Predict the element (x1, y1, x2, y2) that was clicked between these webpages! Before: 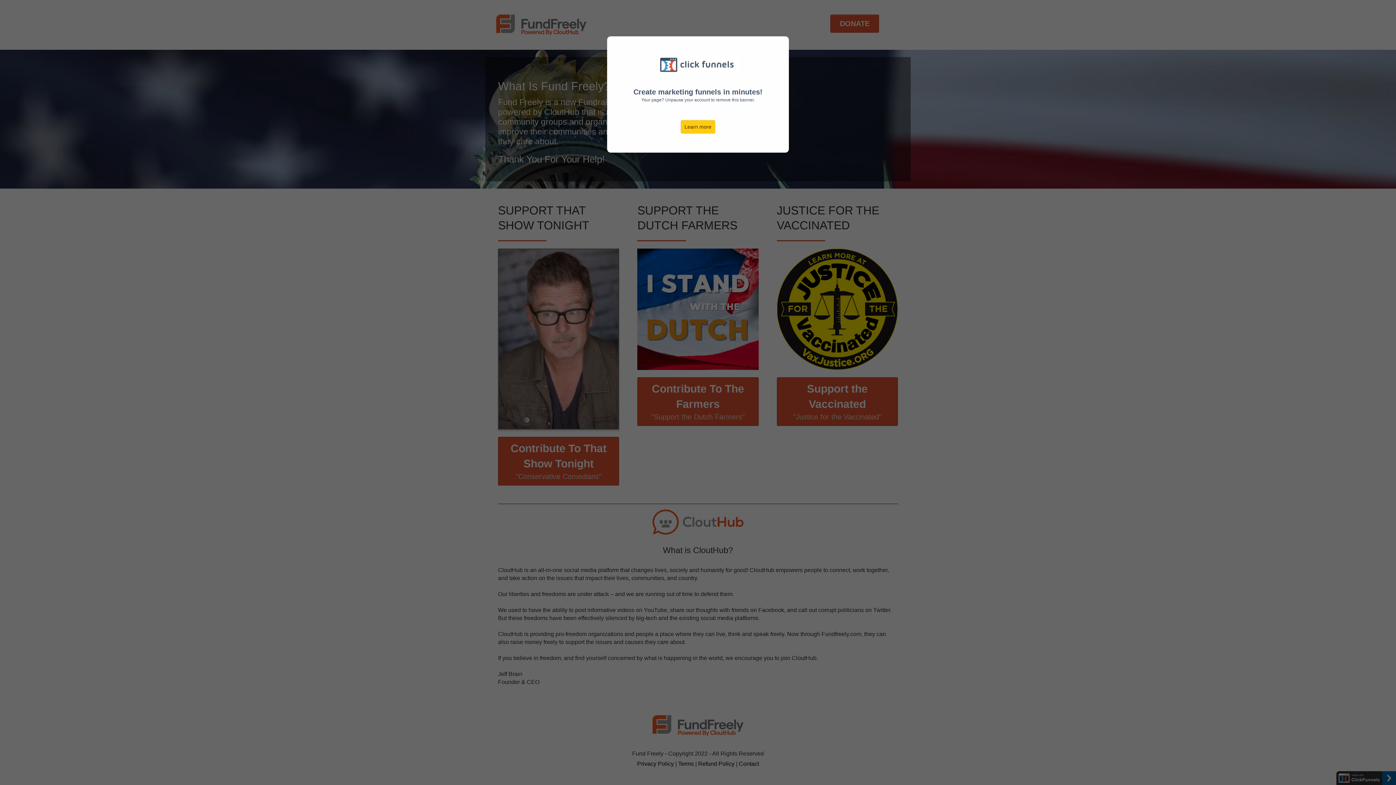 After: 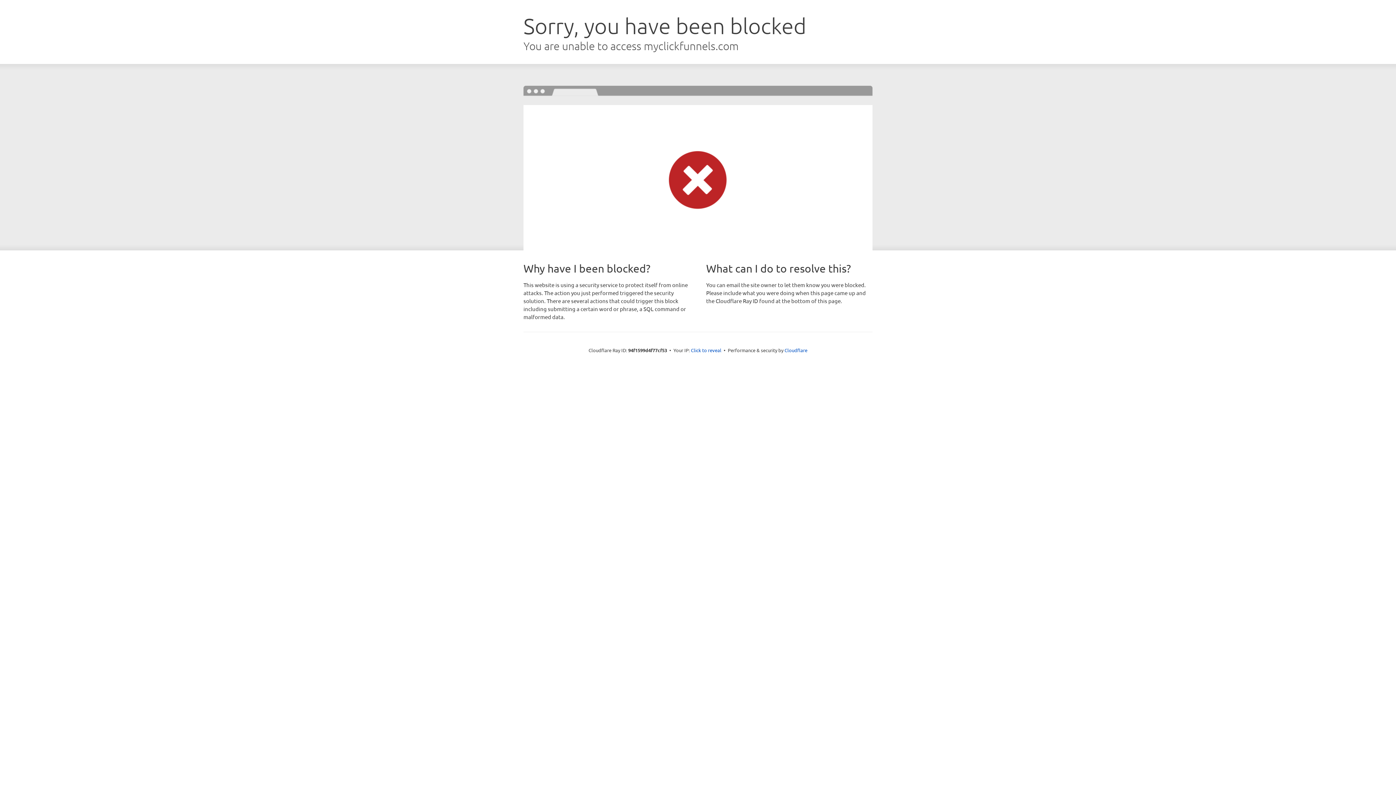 Action: label: Learn more bbox: (680, 120, 715, 133)